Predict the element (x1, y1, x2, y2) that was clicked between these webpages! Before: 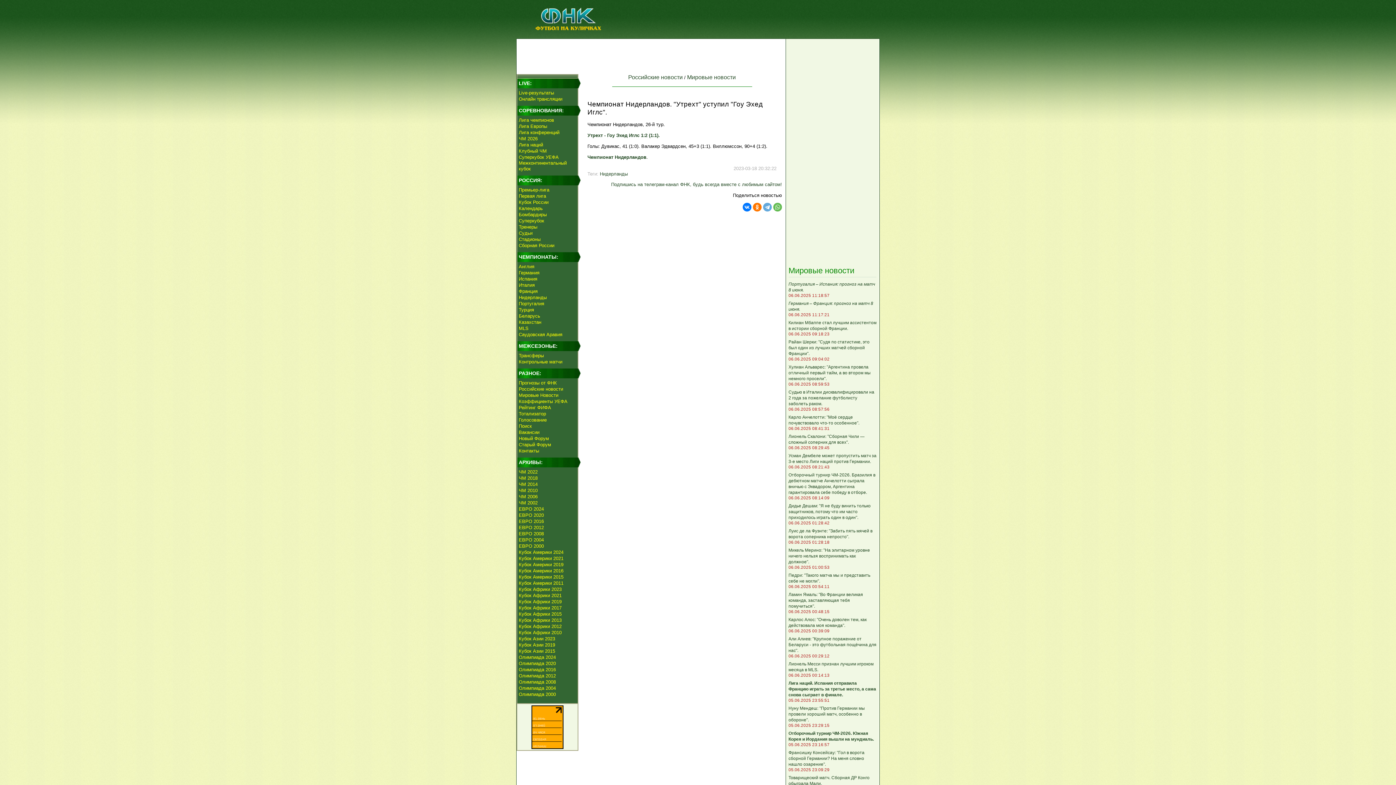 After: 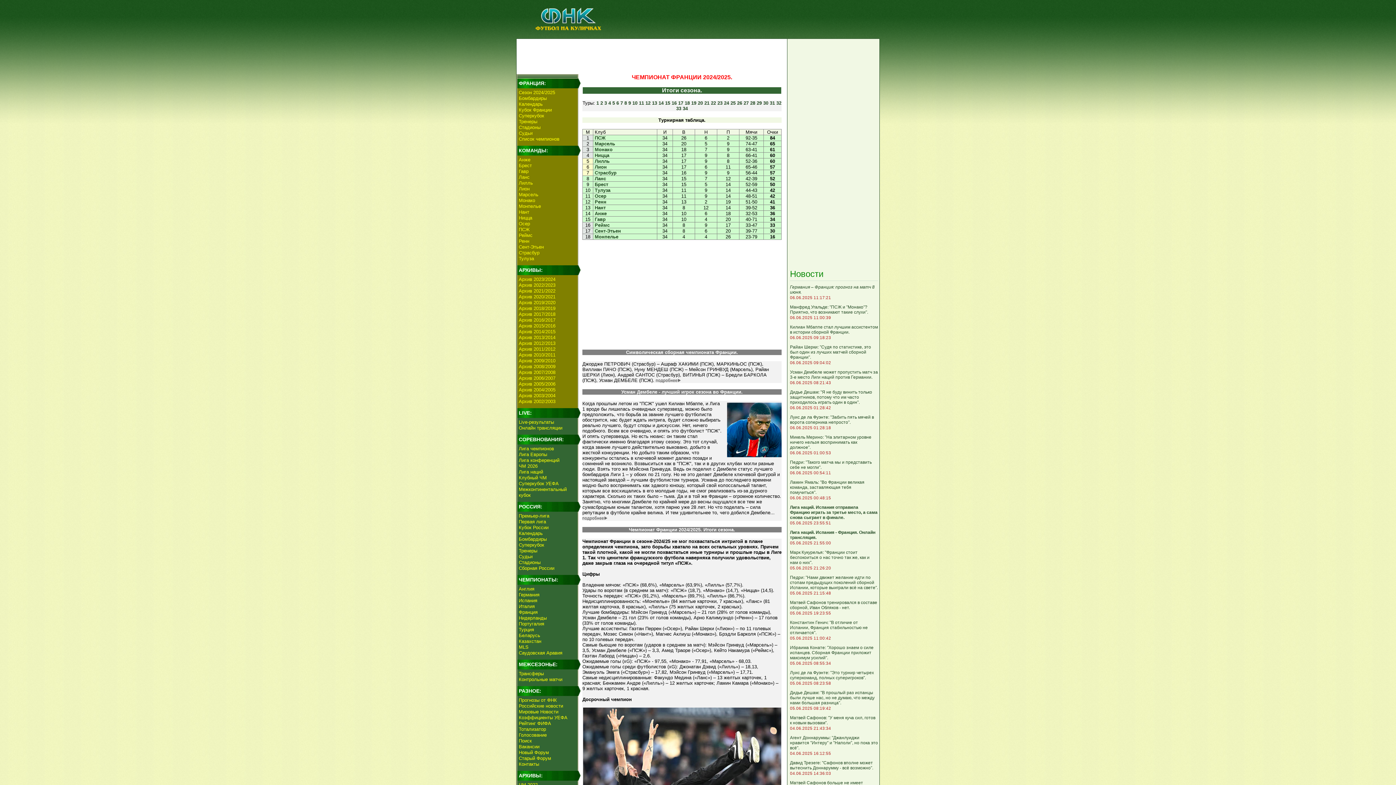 Action: bbox: (518, 288, 537, 294) label: Франция